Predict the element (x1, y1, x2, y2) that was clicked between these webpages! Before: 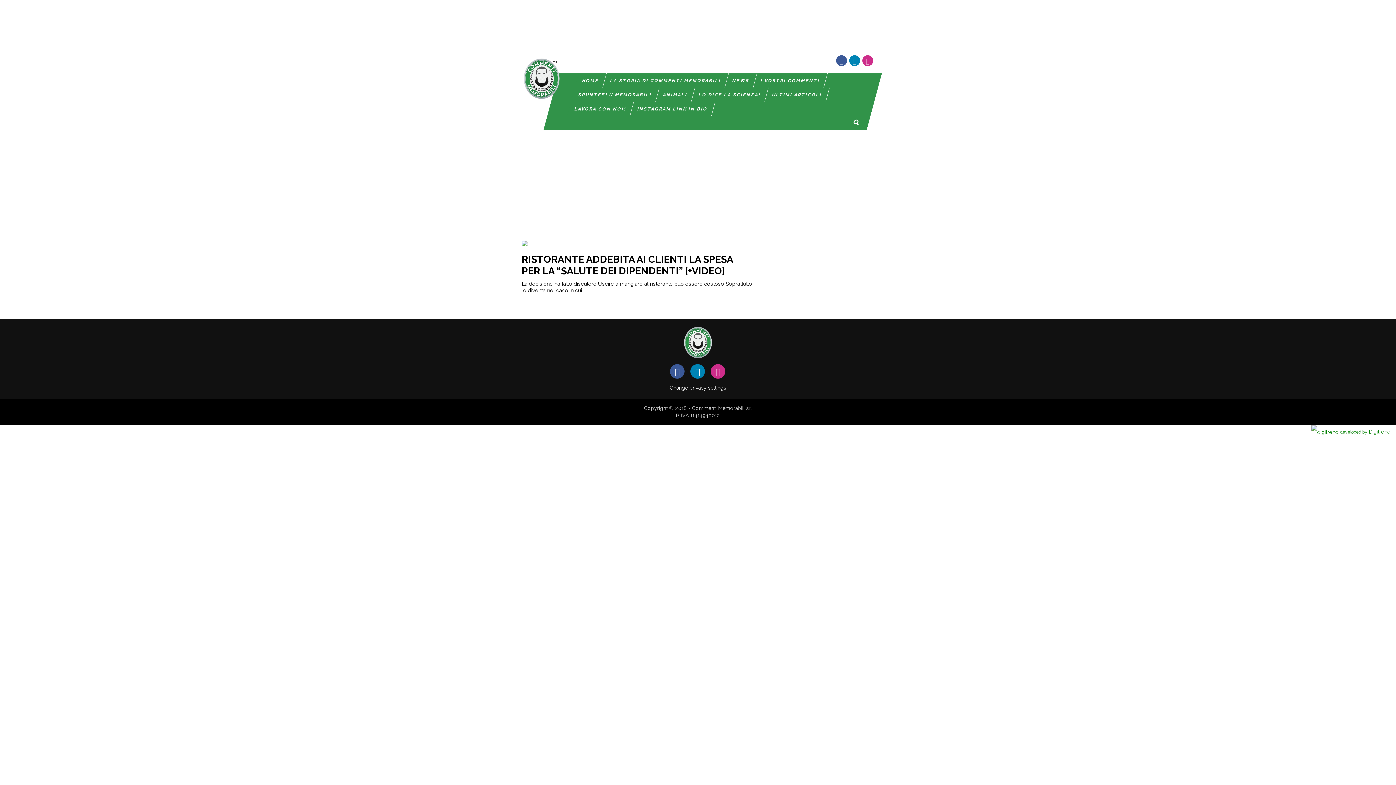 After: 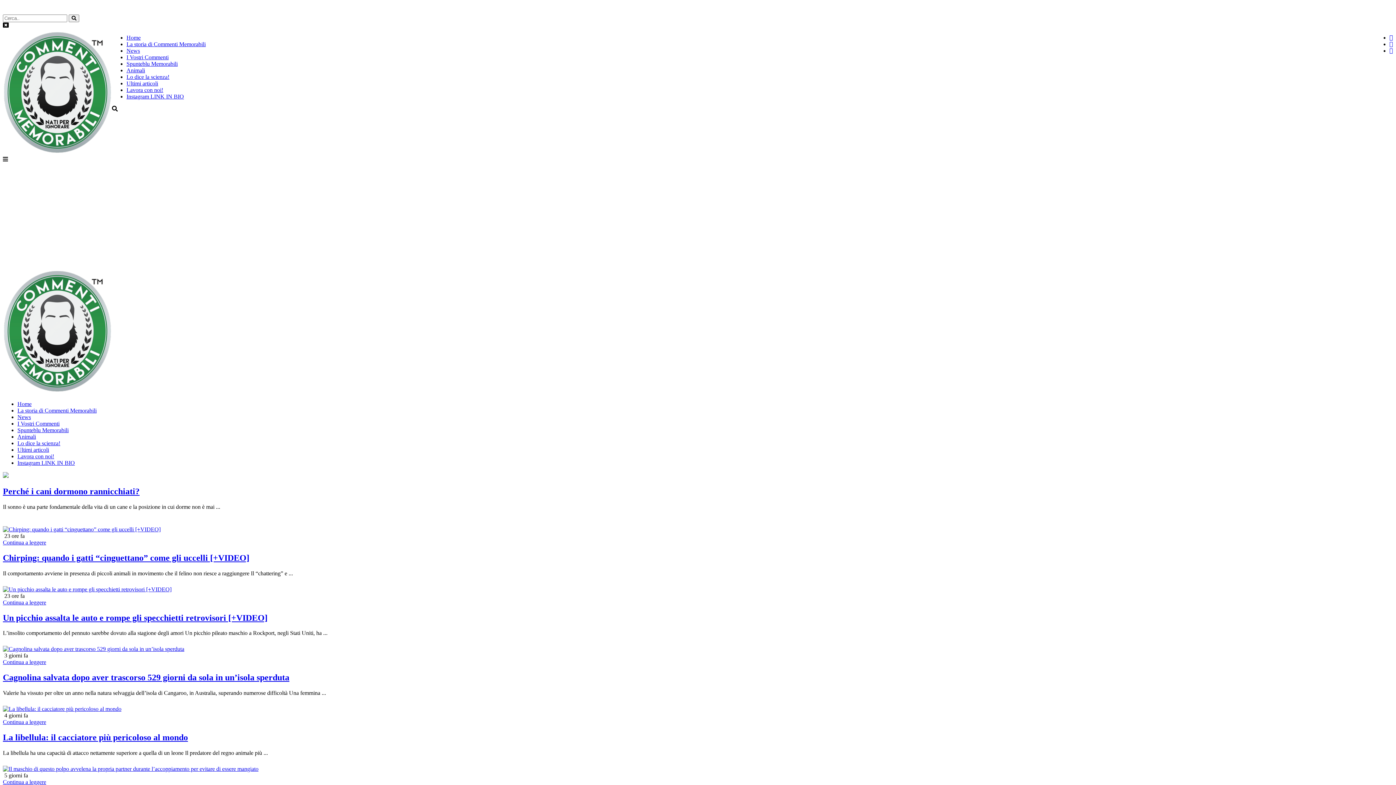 Action: label: ANIMALI bbox: (655, 87, 695, 101)